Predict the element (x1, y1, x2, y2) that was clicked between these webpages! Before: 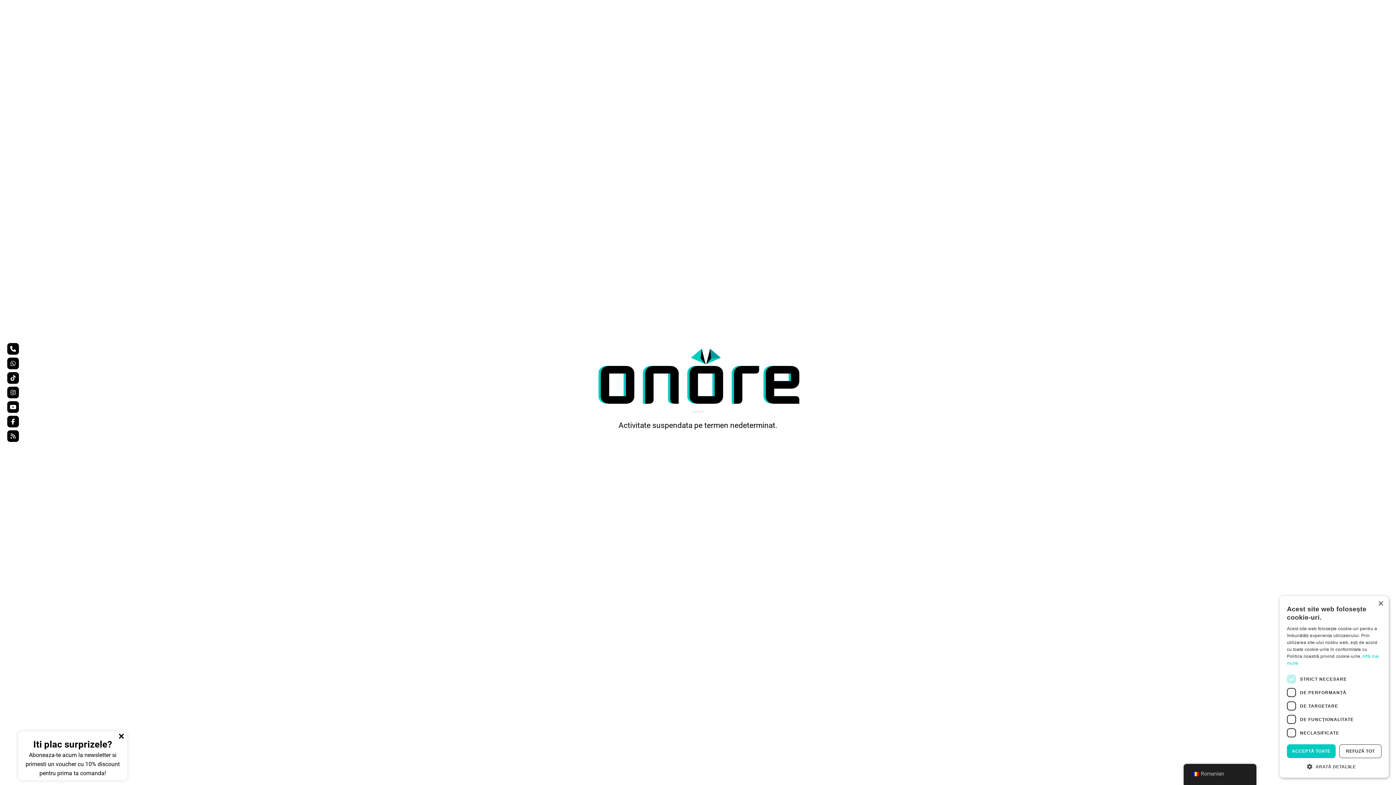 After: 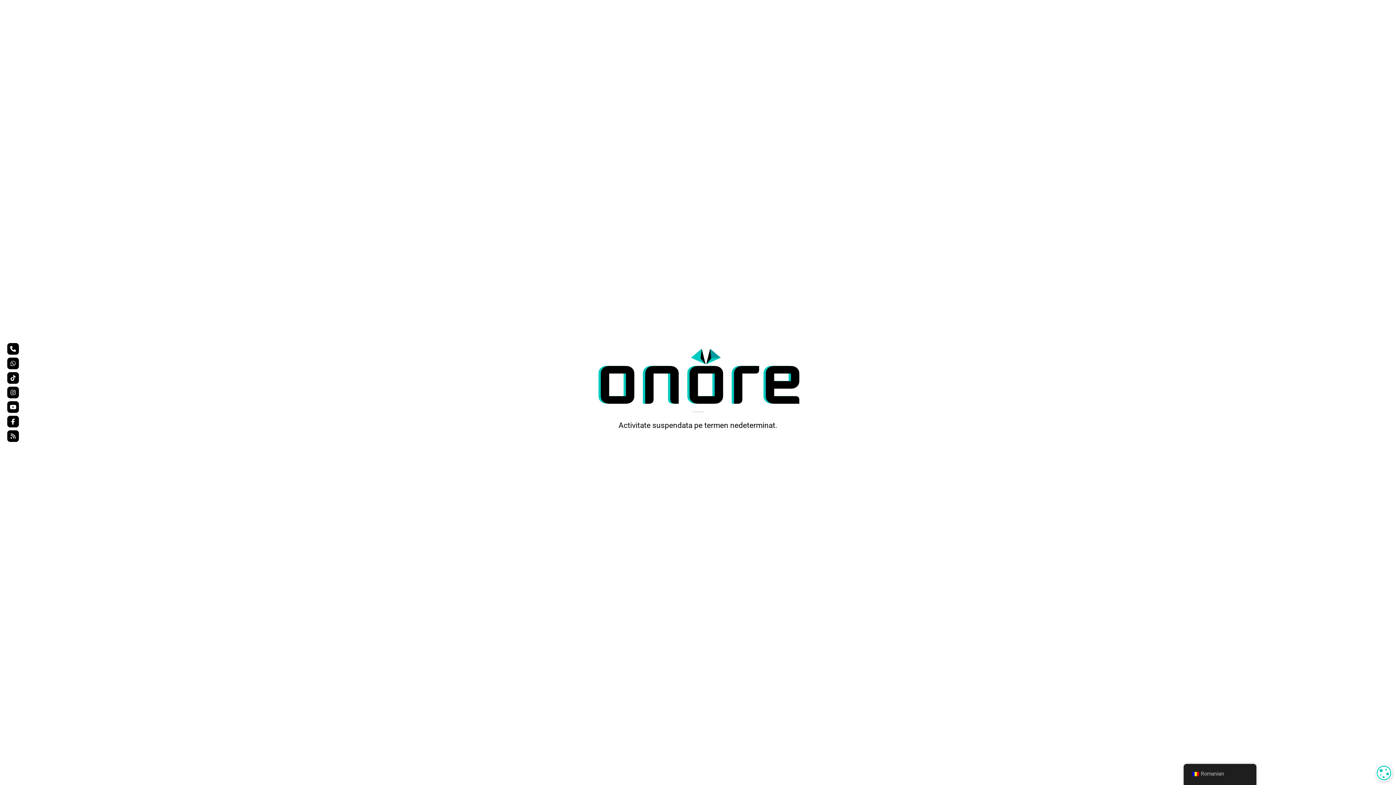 Action: label: REFUZĂ TOT bbox: (1339, 744, 1381, 758)